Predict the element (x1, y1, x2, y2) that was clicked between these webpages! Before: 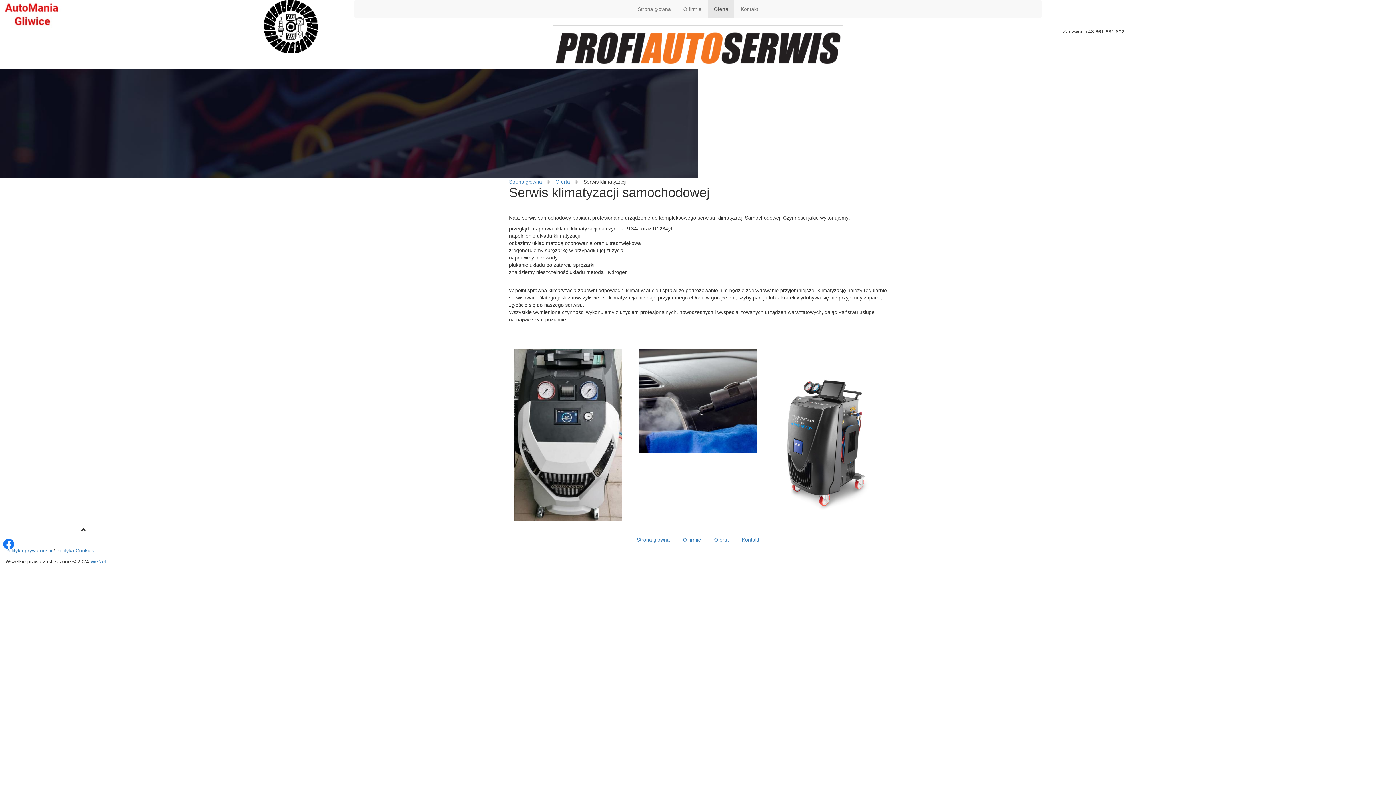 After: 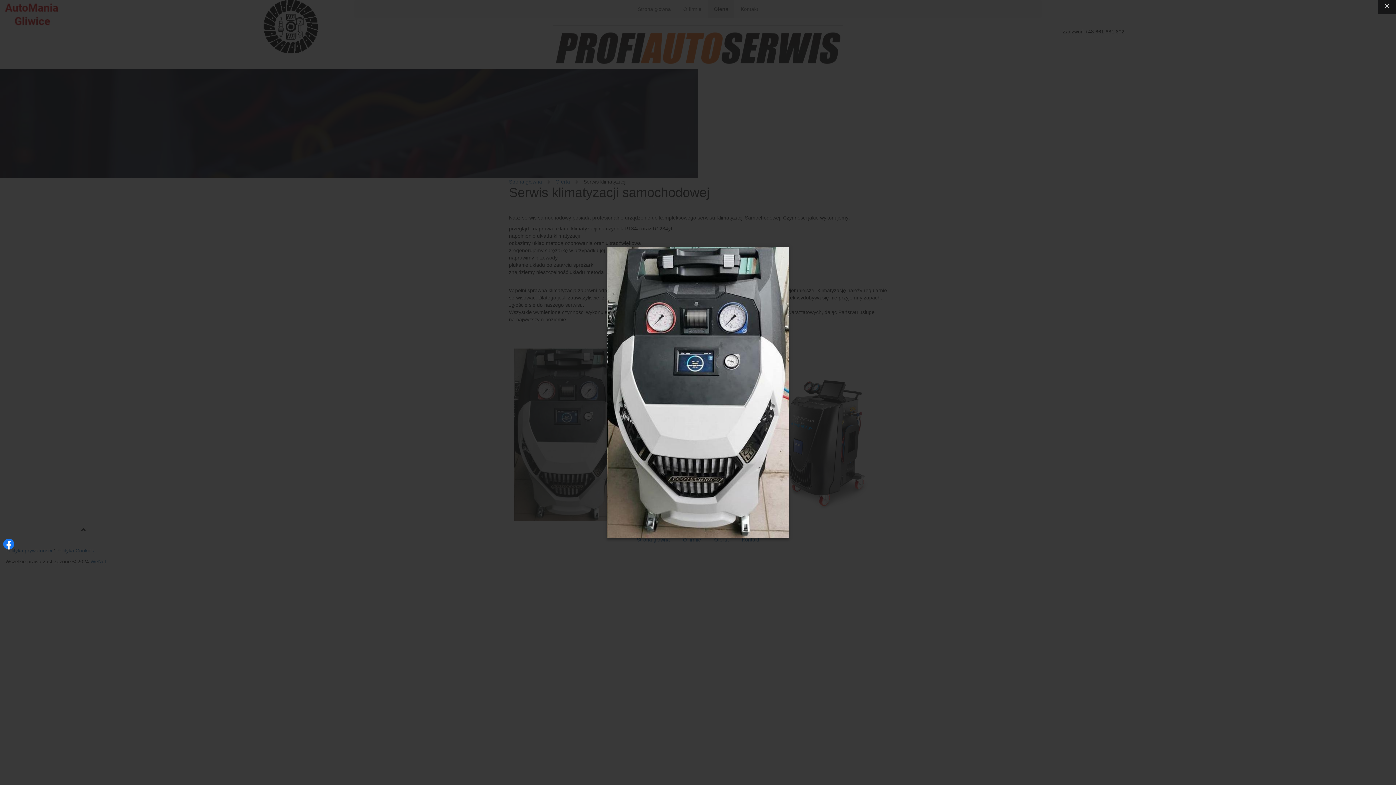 Action: bbox: (514, 348, 622, 521)